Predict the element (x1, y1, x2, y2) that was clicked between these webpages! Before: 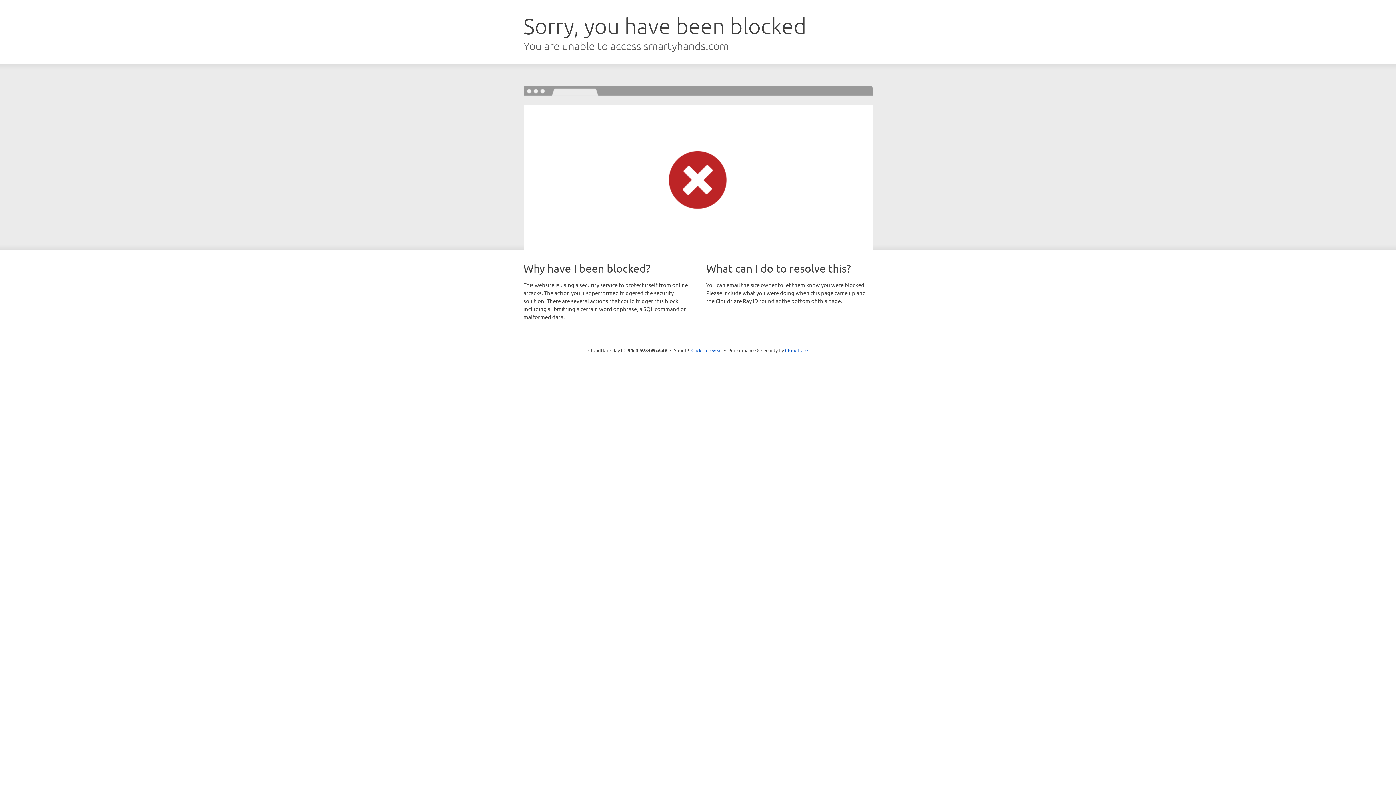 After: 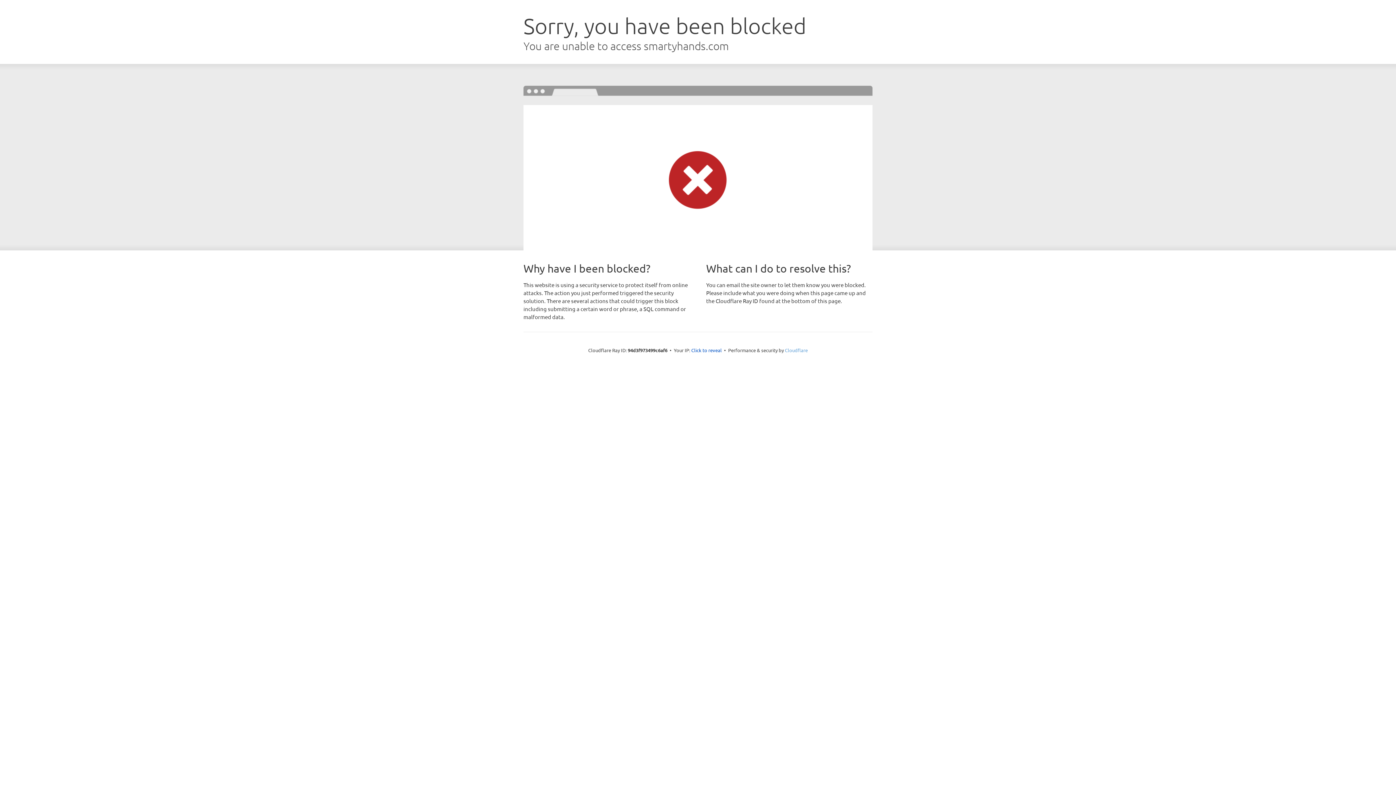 Action: label: Cloudflare bbox: (785, 347, 808, 353)